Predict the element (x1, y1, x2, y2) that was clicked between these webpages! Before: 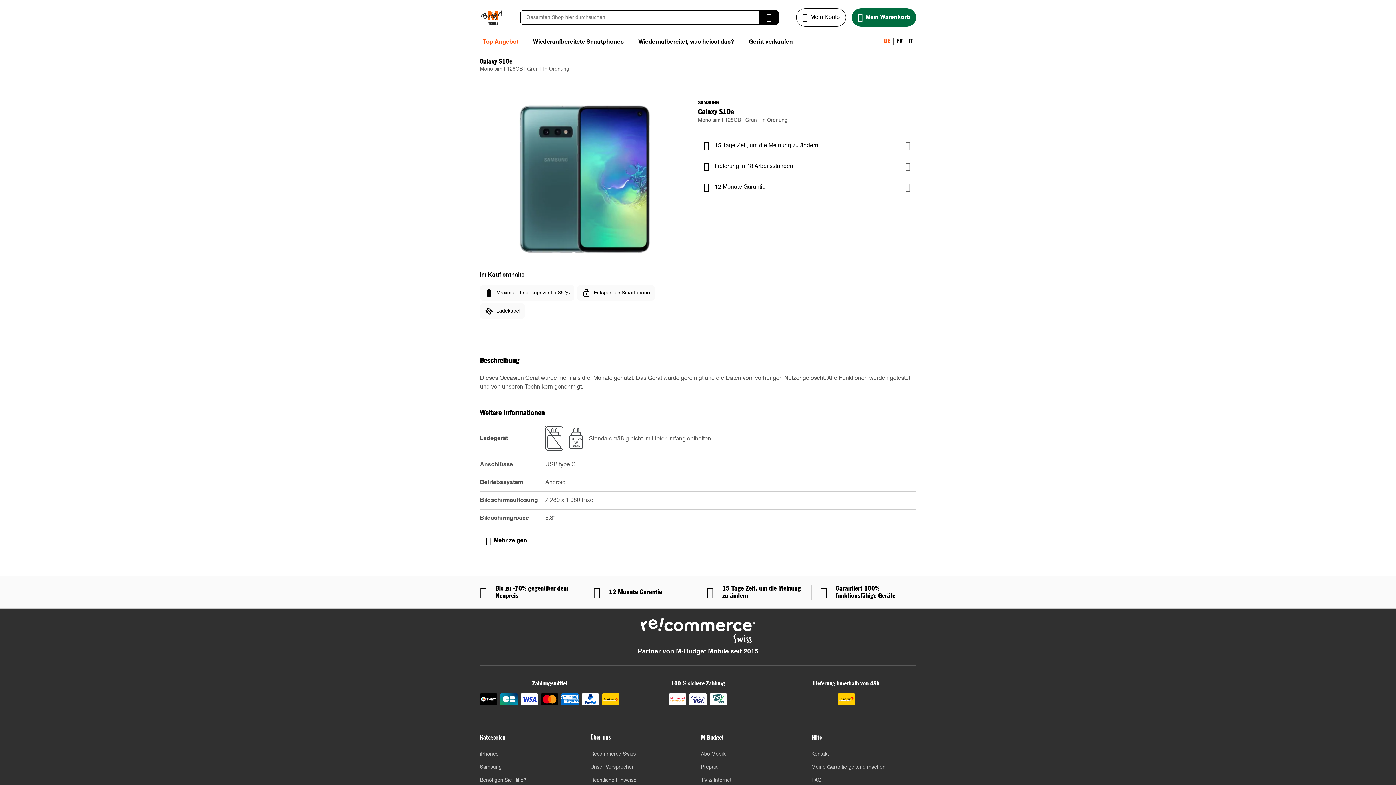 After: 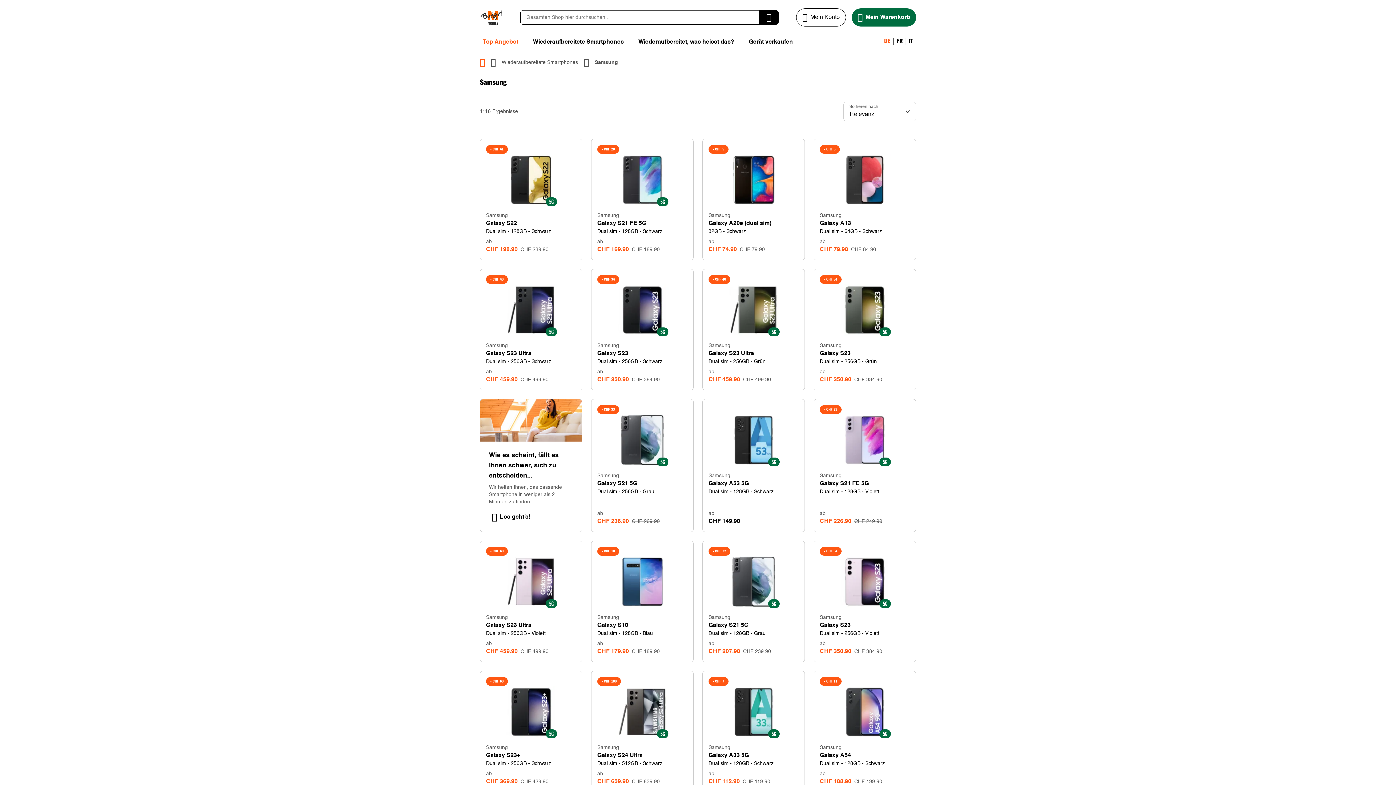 Action: label: Samsung bbox: (480, 764, 501, 771)